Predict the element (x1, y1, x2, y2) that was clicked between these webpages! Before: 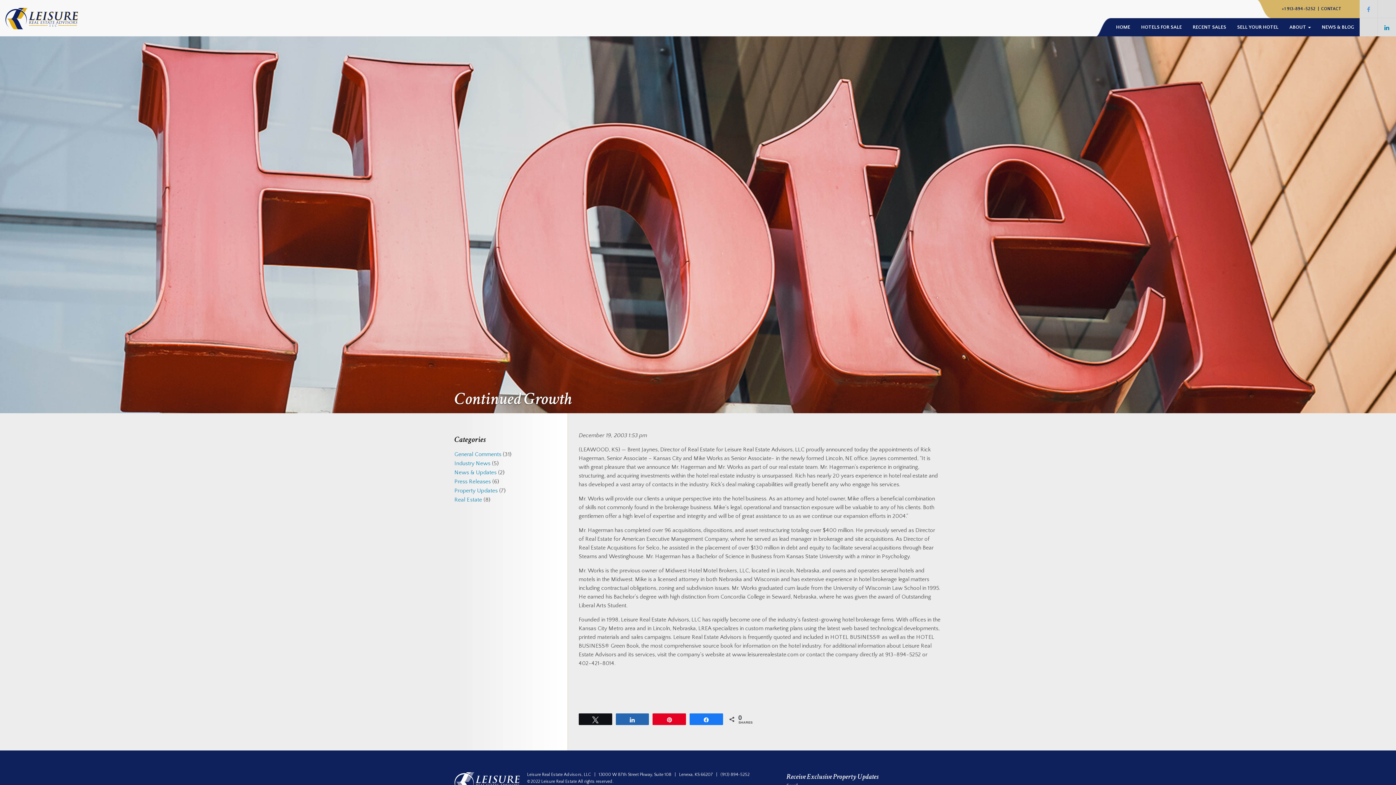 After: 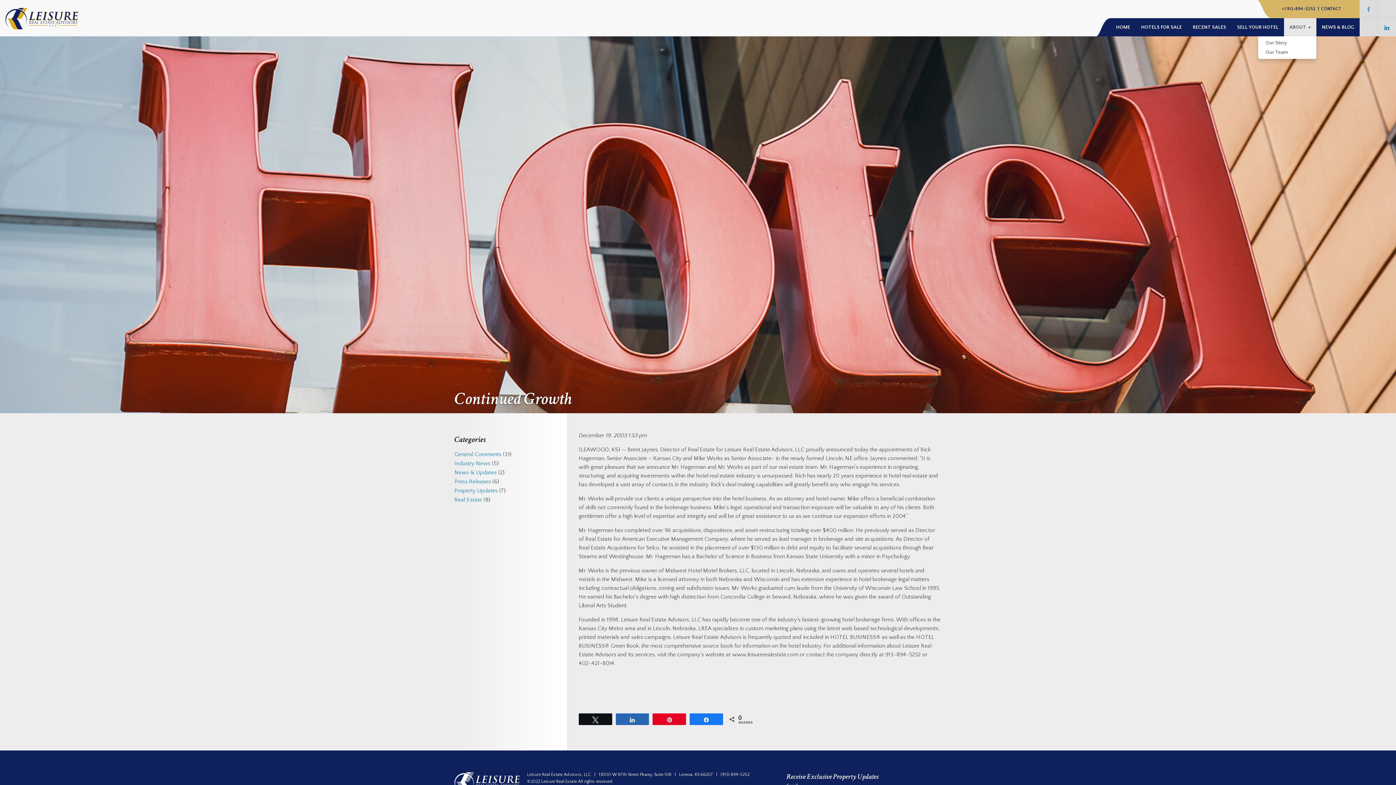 Action: label: ABOUT  bbox: (1284, 18, 1316, 36)